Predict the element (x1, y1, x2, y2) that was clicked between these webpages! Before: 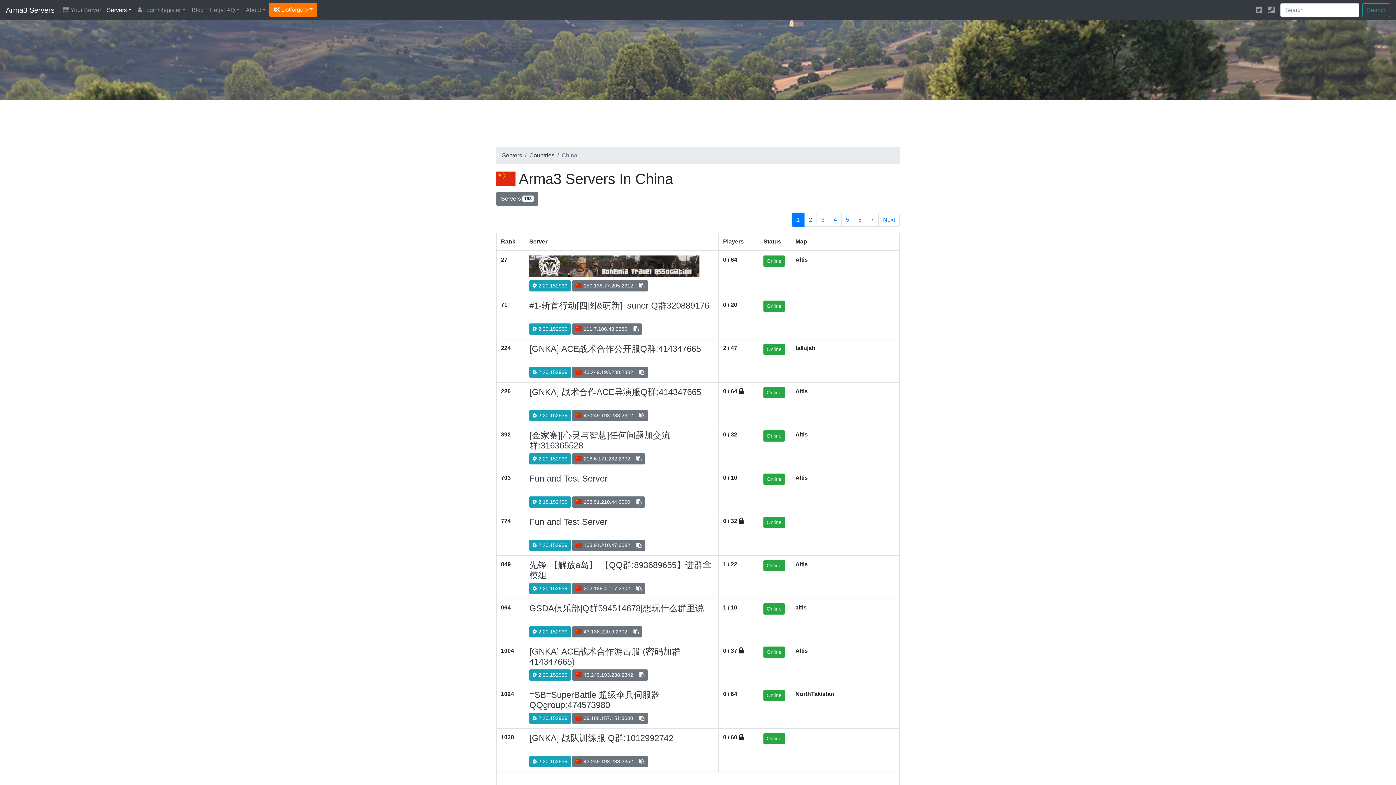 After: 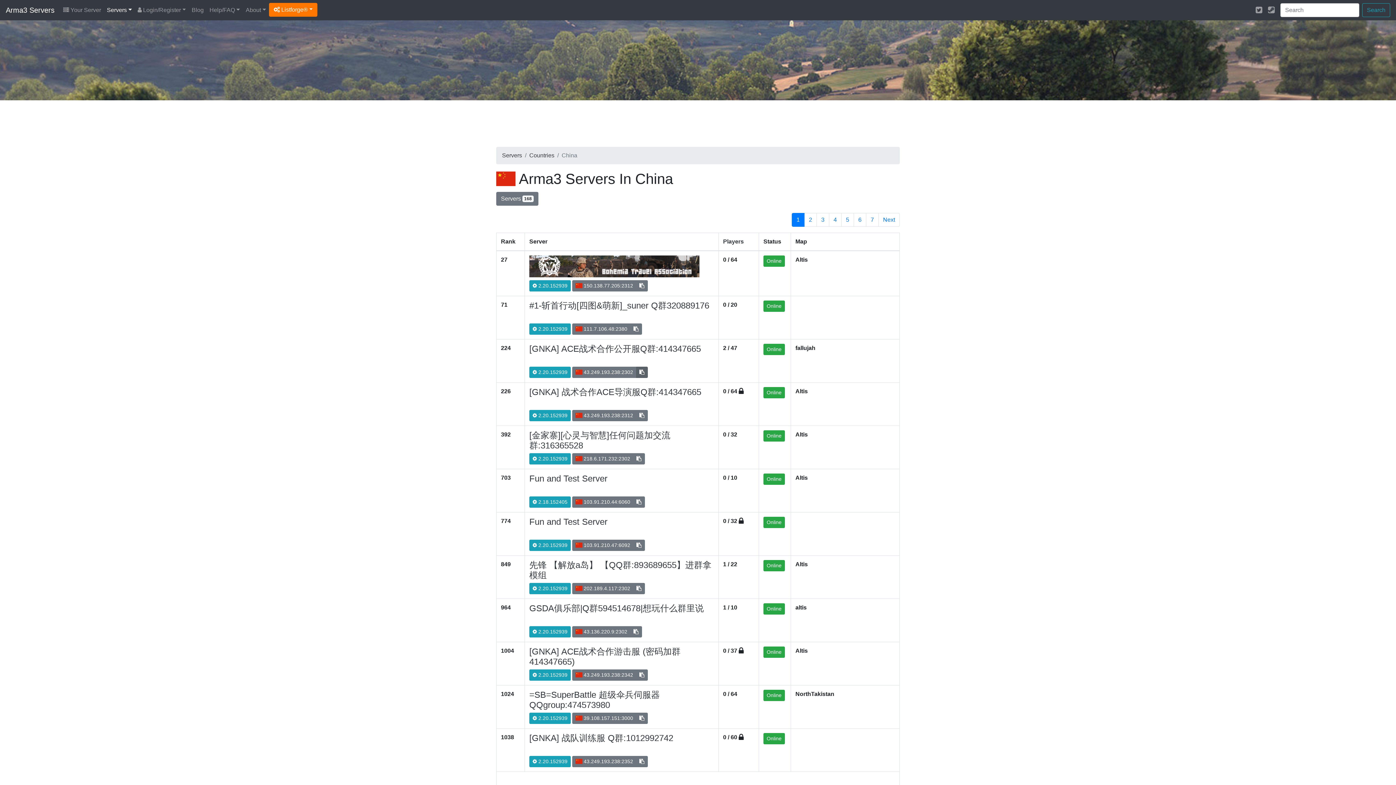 Action: bbox: (636, 366, 647, 378)